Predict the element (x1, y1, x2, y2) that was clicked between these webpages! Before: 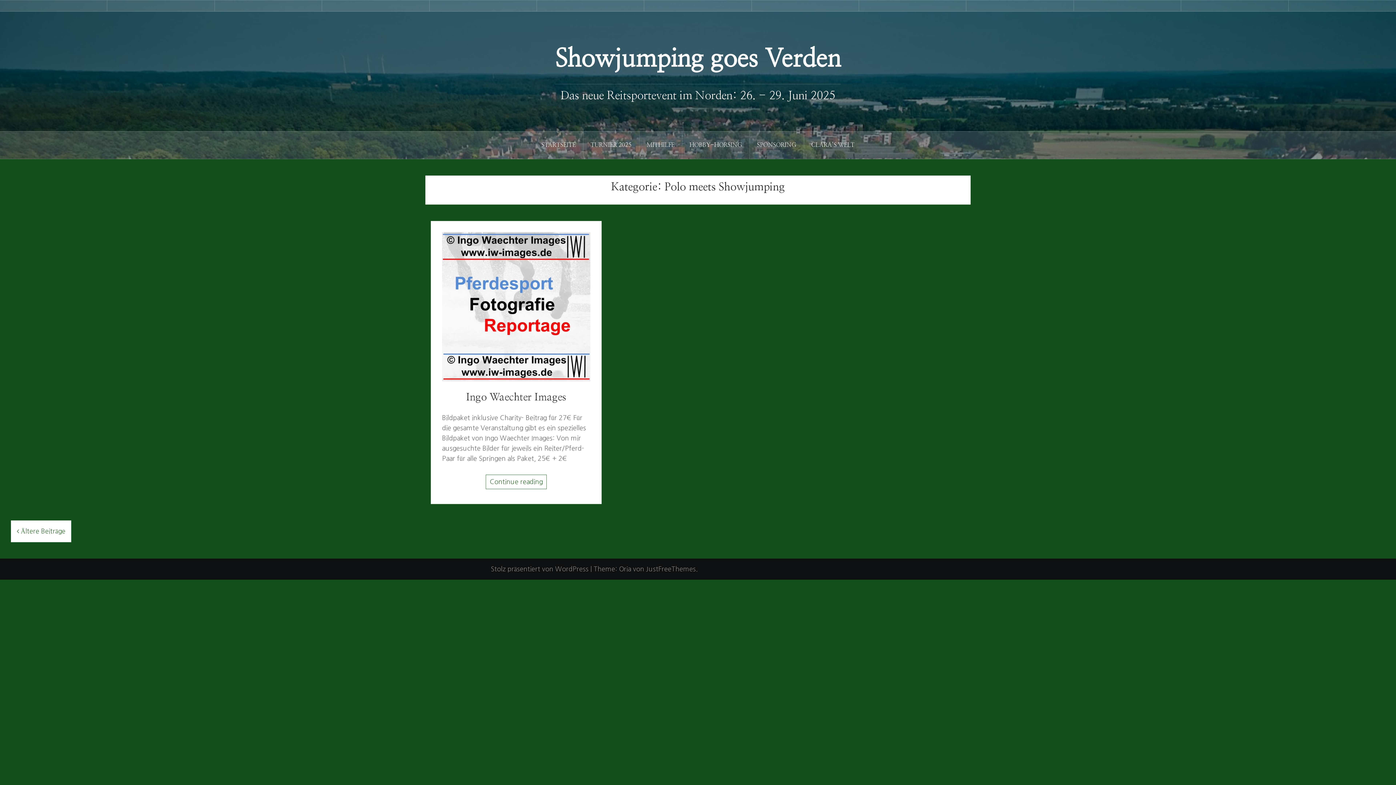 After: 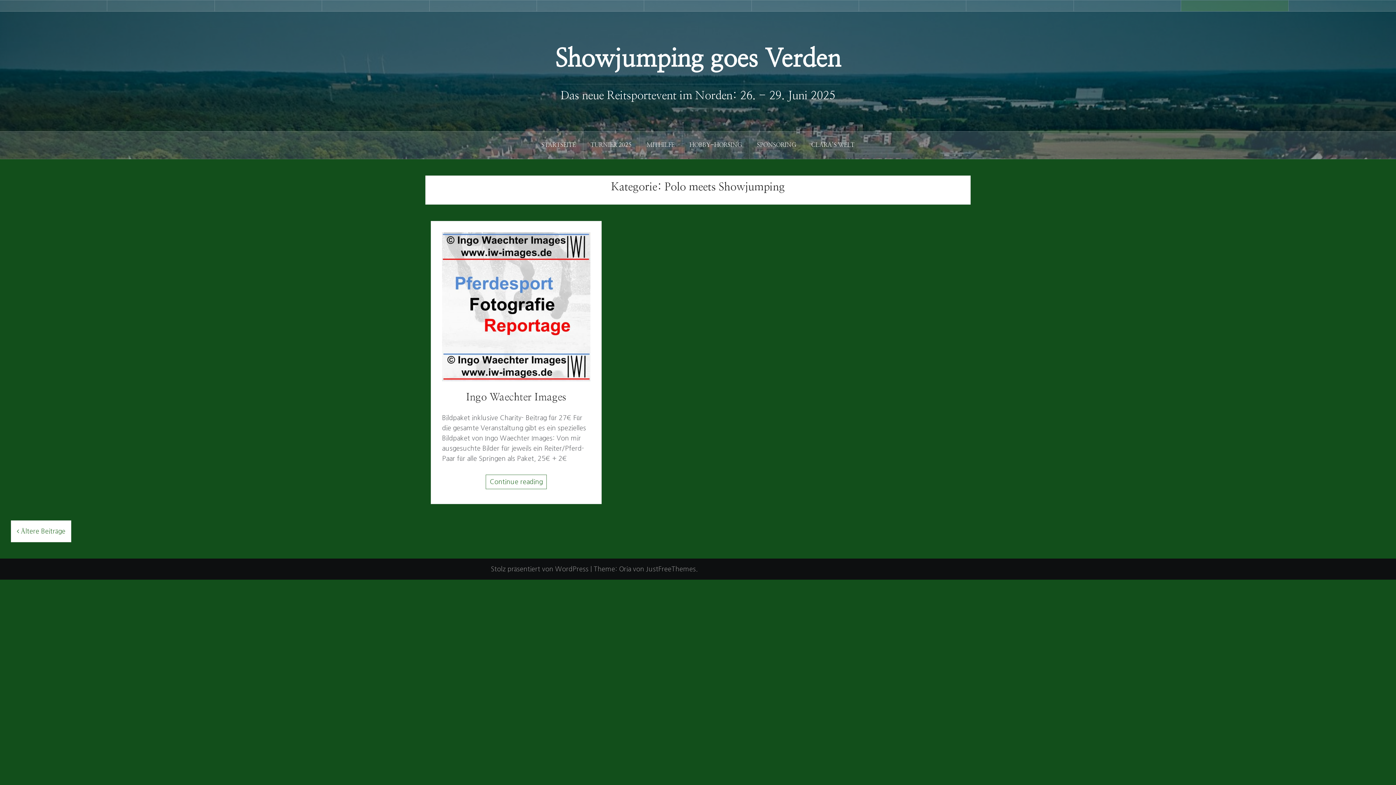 Action: label: Loesdau Reitsport bbox: (1181, 0, 1288, 11)